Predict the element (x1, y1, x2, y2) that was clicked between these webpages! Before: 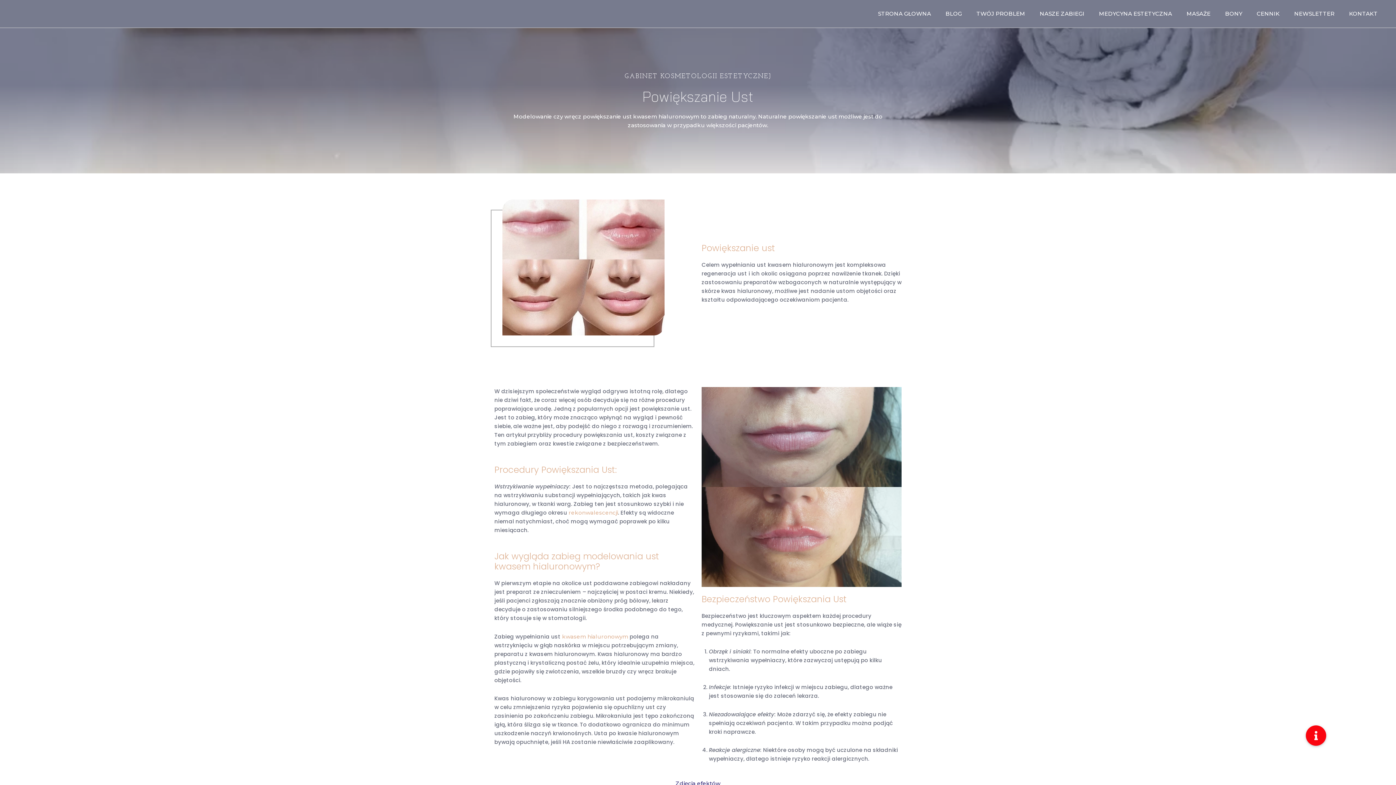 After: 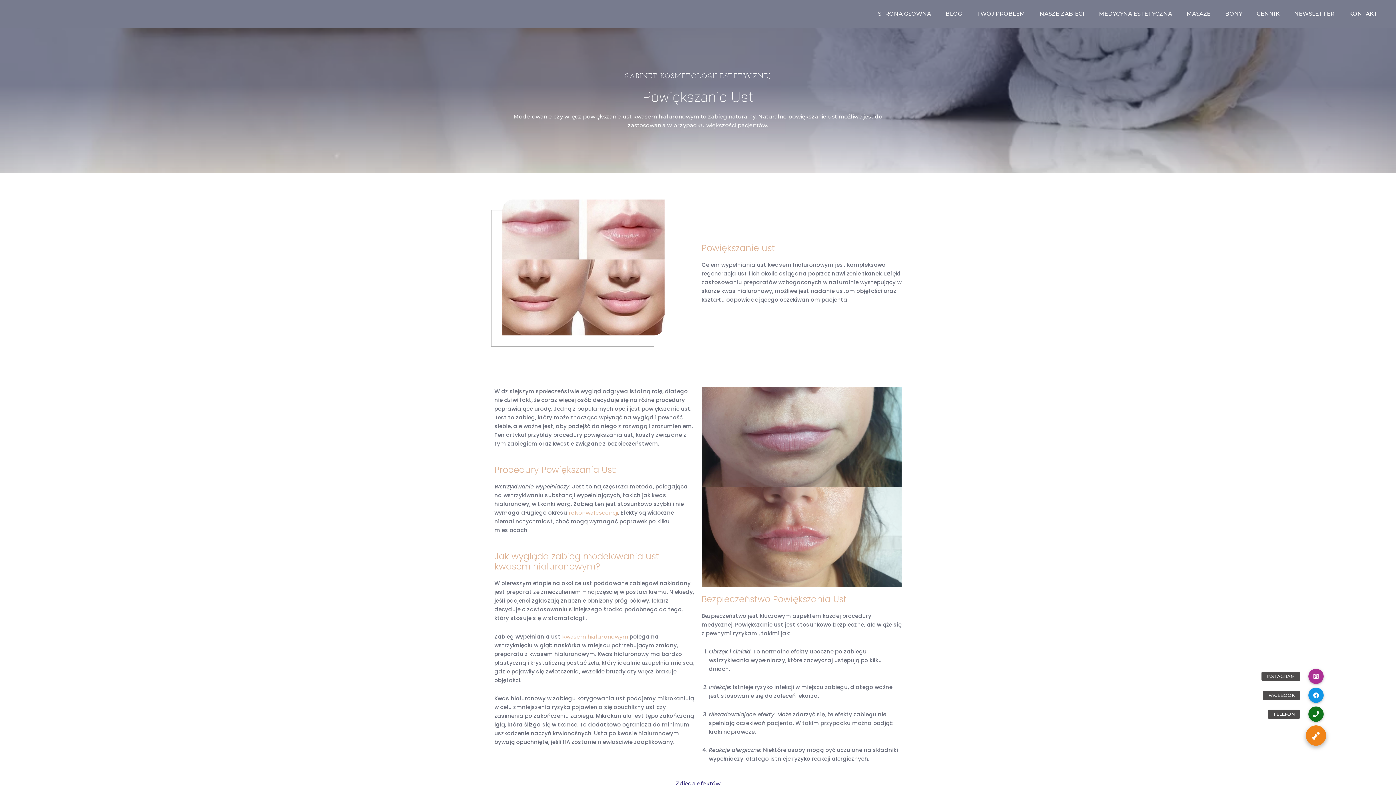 Action: bbox: (1306, 725, 1326, 746)